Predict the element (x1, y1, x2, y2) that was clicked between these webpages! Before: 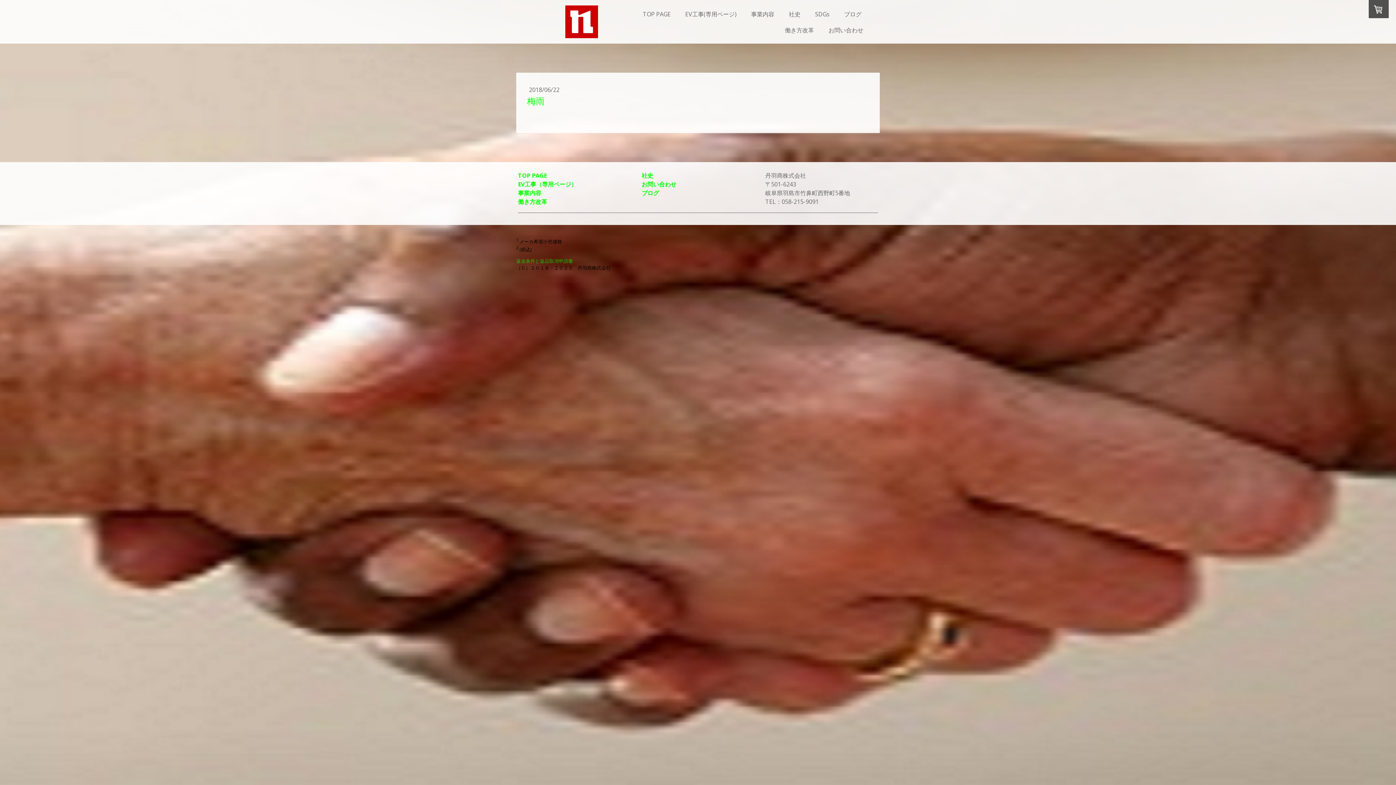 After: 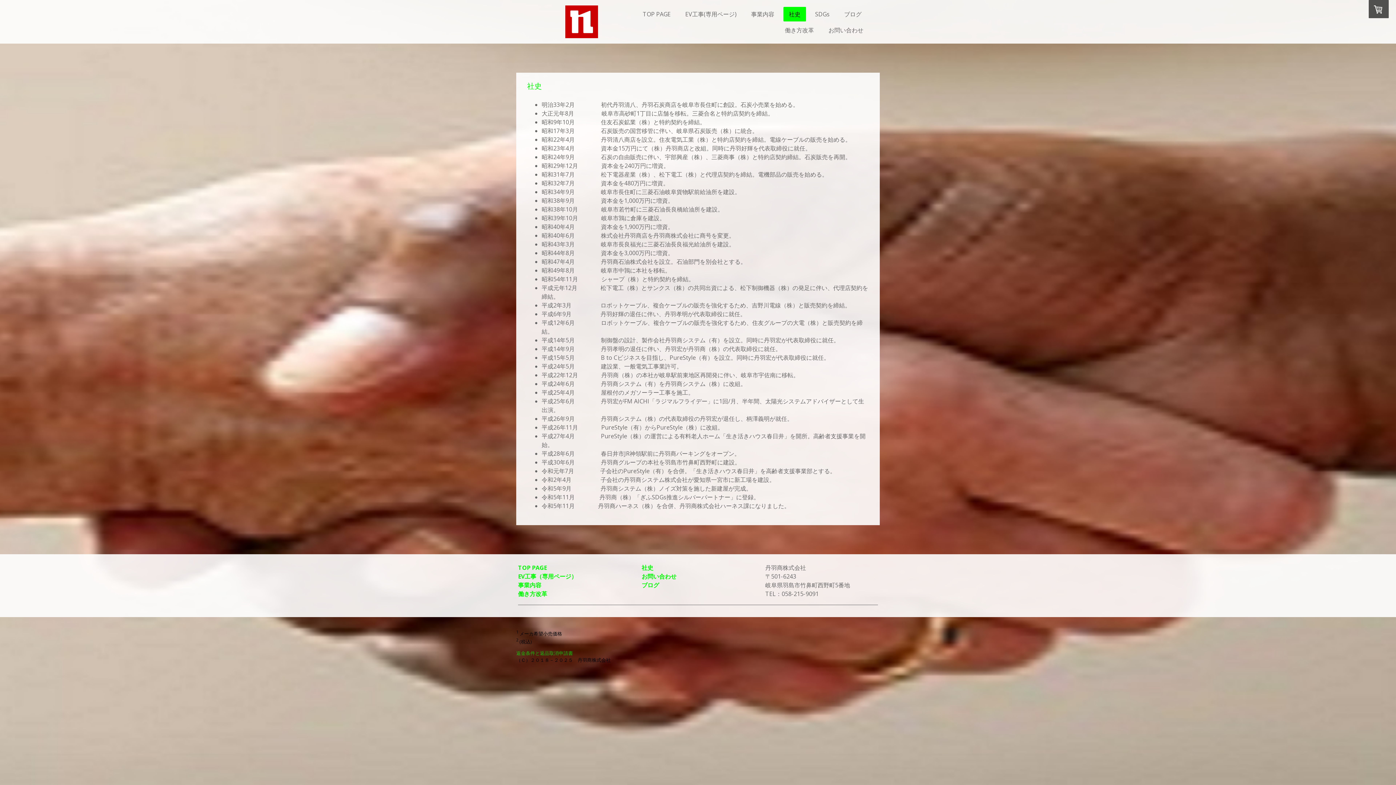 Action: label: 社史 bbox: (783, 6, 806, 21)